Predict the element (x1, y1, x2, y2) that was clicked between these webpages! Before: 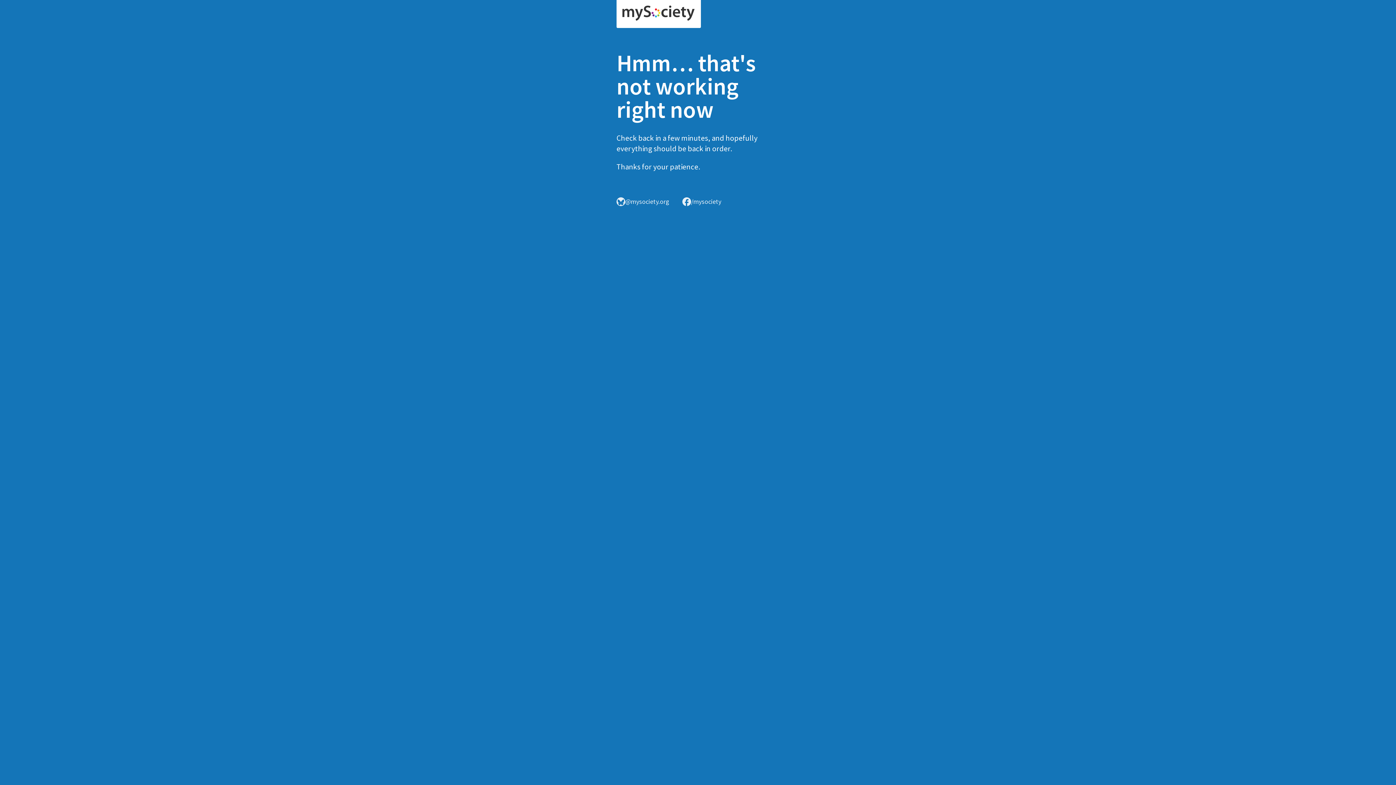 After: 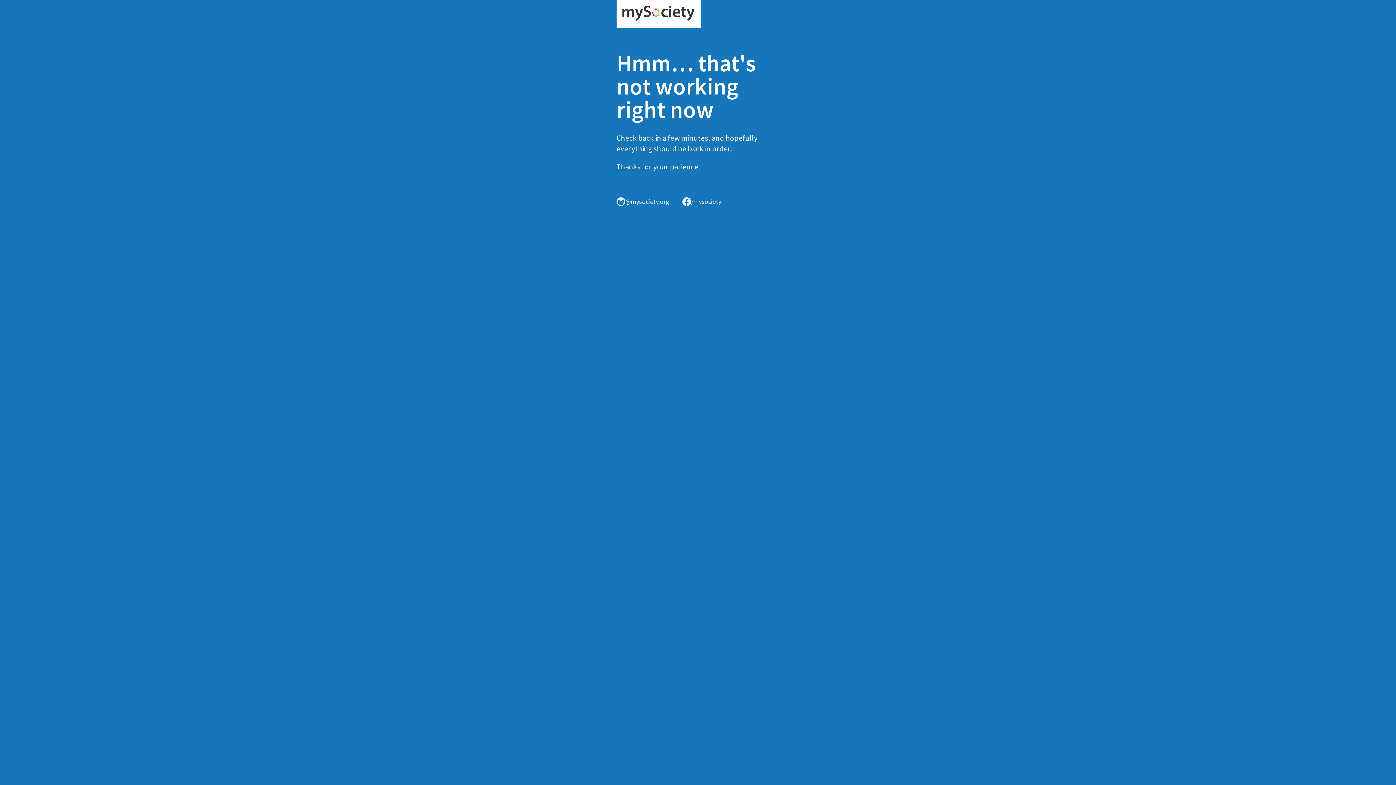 Action: bbox: (616, 0, 701, 28)